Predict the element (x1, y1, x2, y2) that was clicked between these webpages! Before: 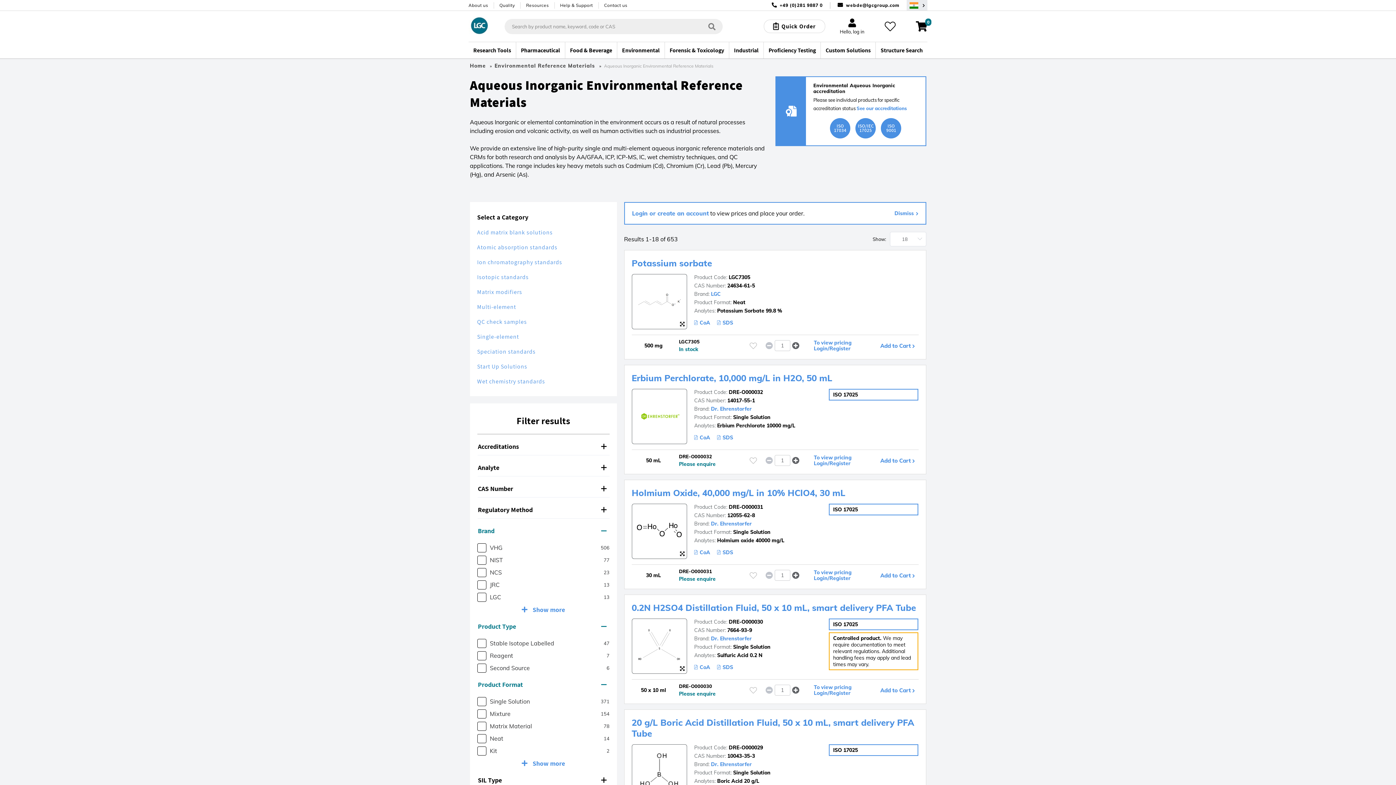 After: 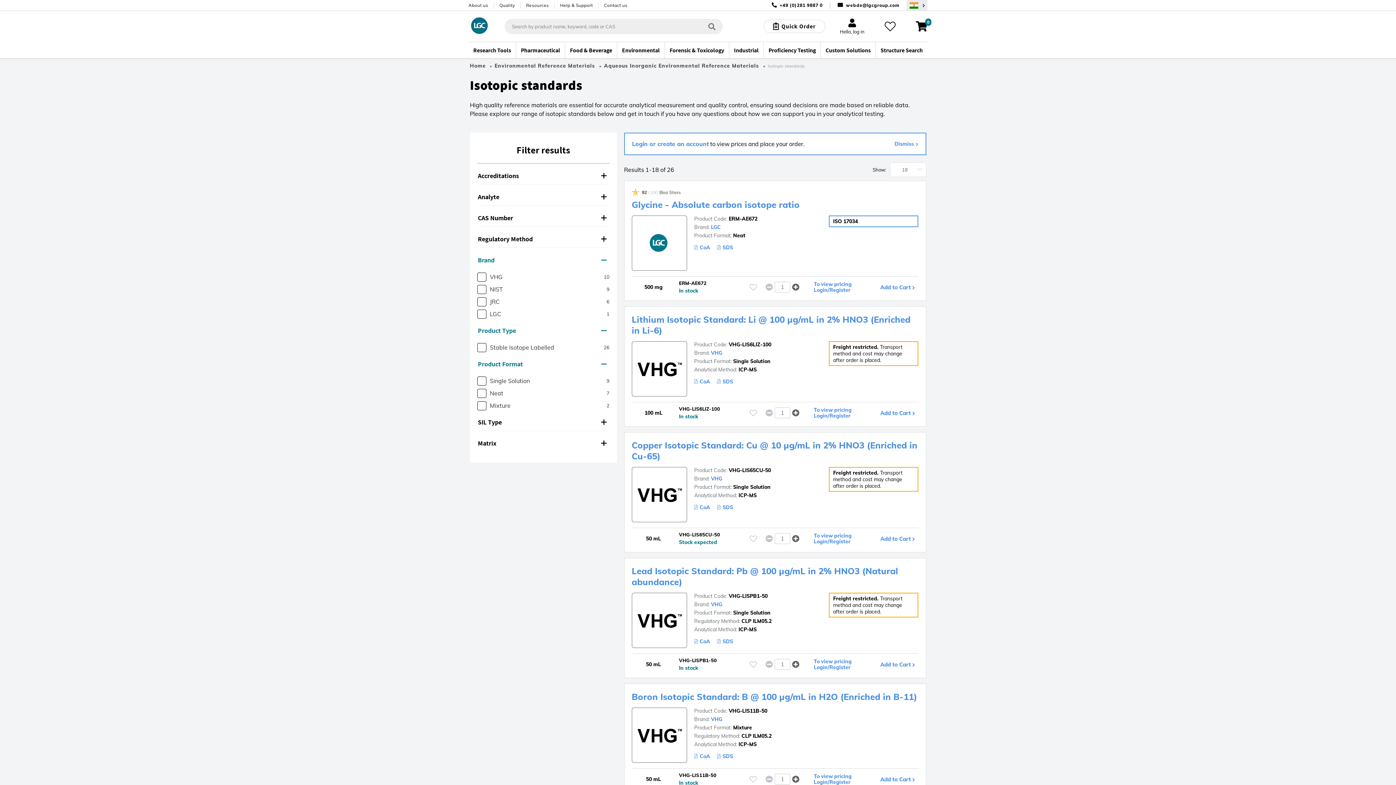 Action: bbox: (477, 273, 583, 281) label: Isotopic standards